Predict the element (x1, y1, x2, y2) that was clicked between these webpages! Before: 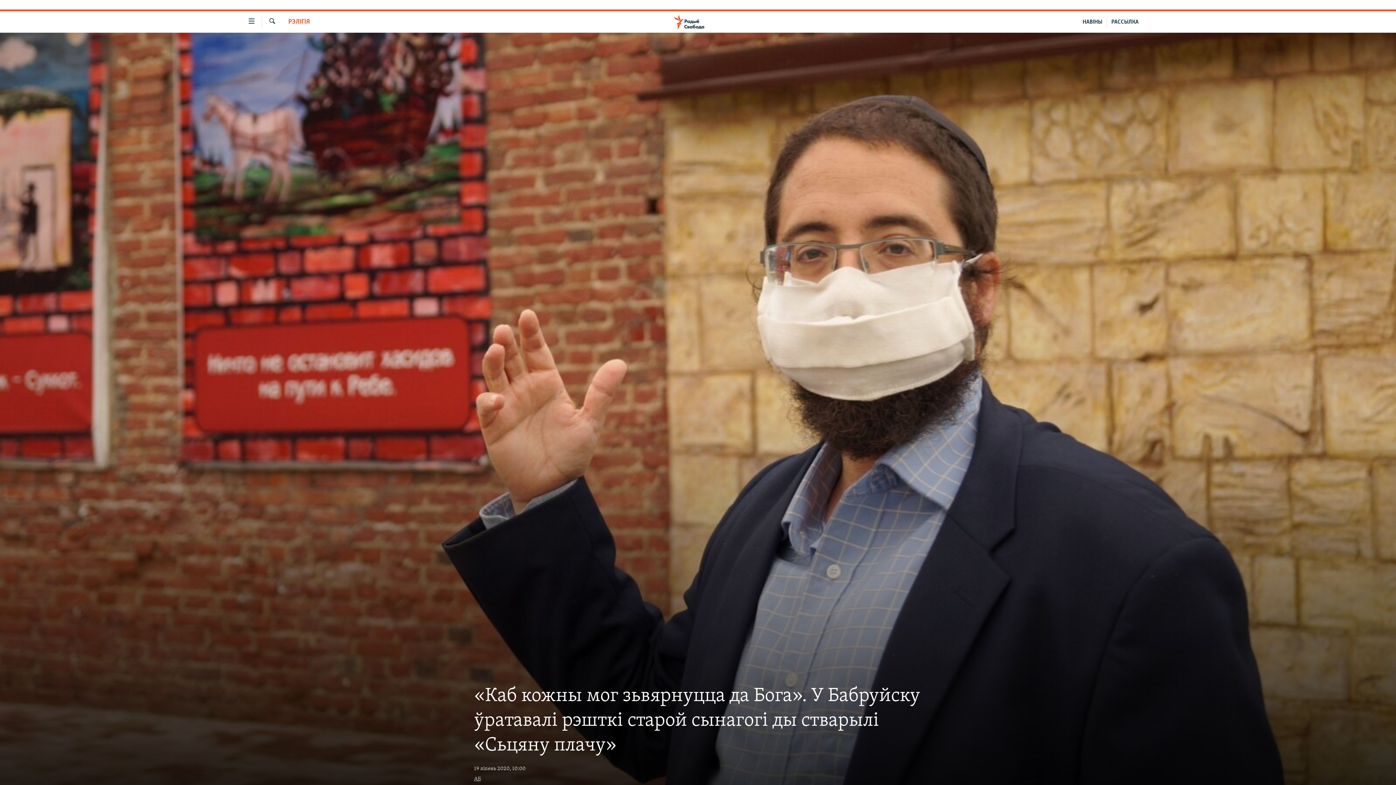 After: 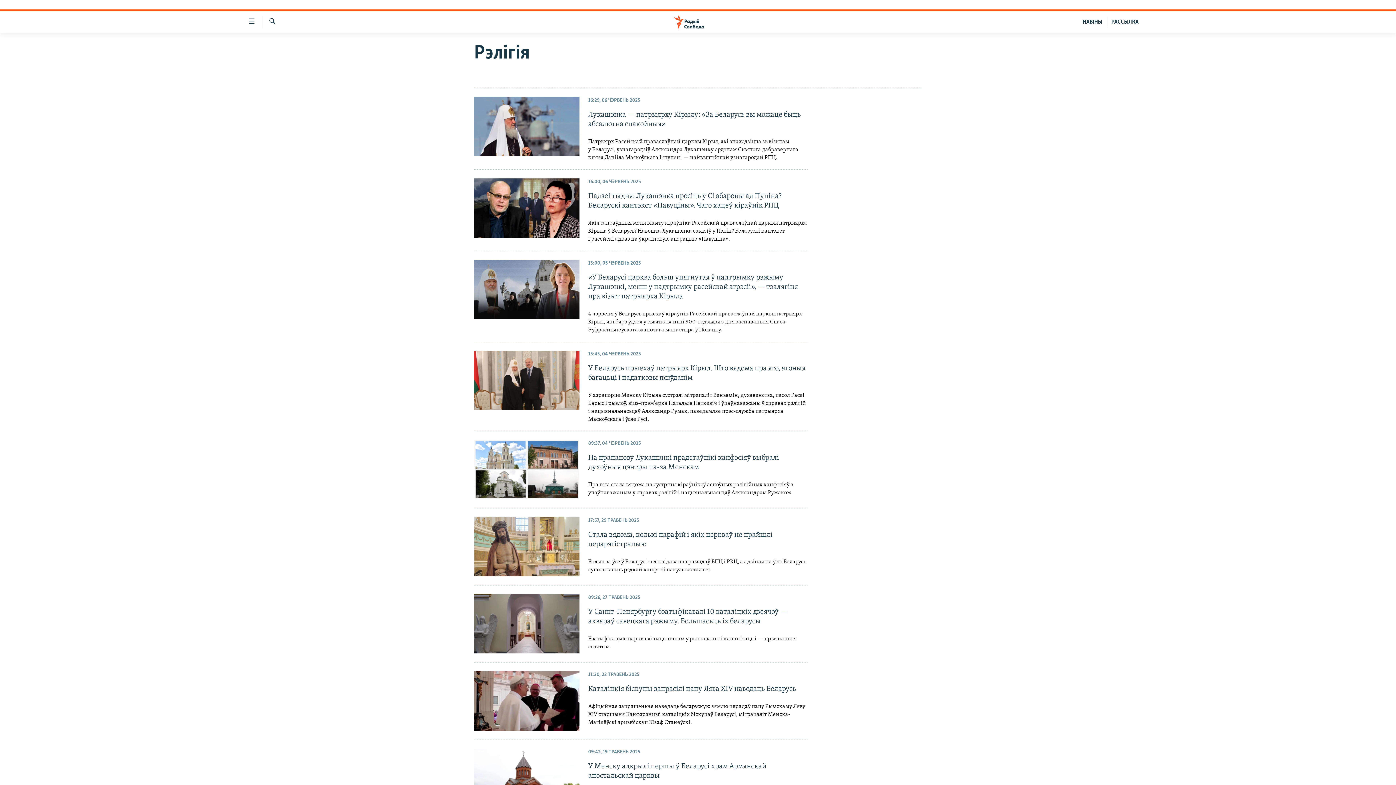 Action: bbox: (288, 17, 309, 26) label: РЭЛІГІЯ